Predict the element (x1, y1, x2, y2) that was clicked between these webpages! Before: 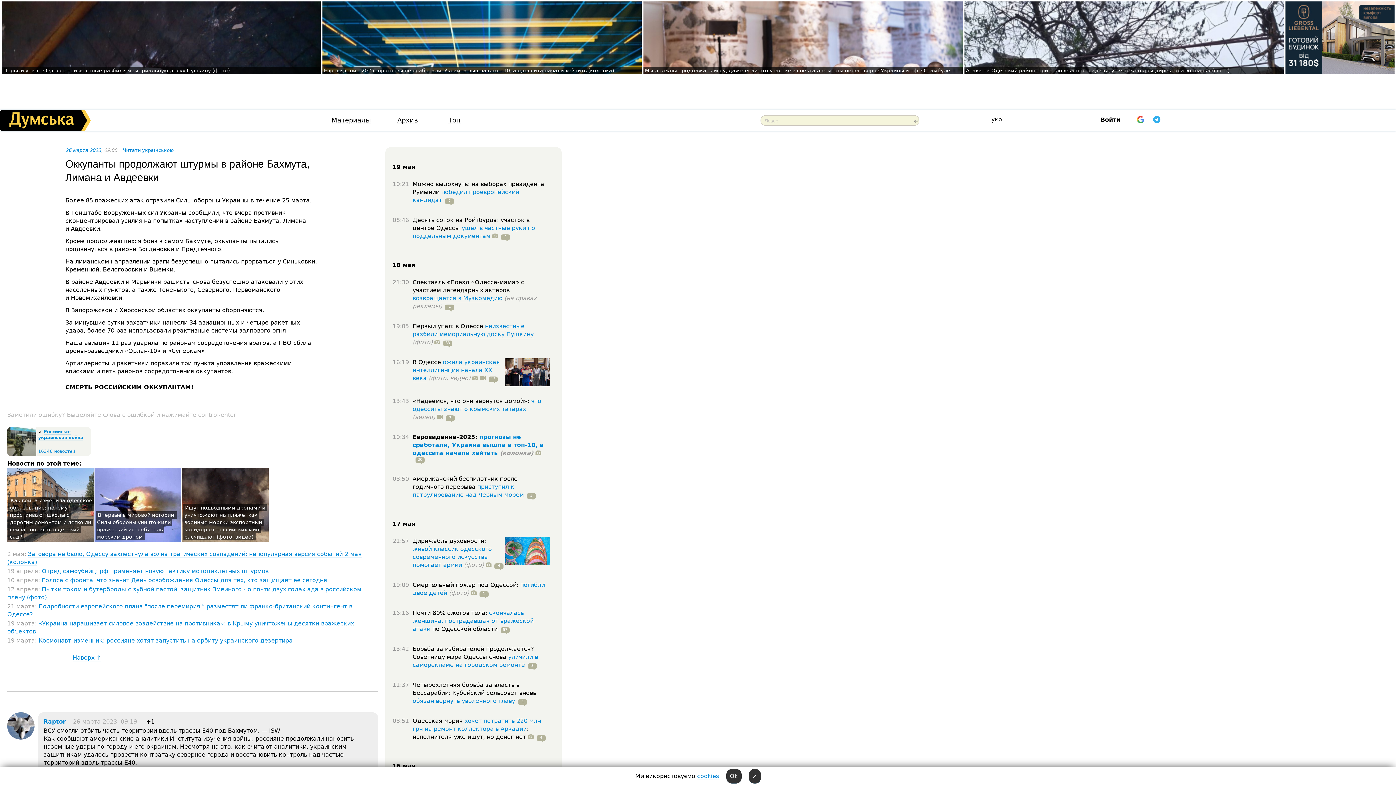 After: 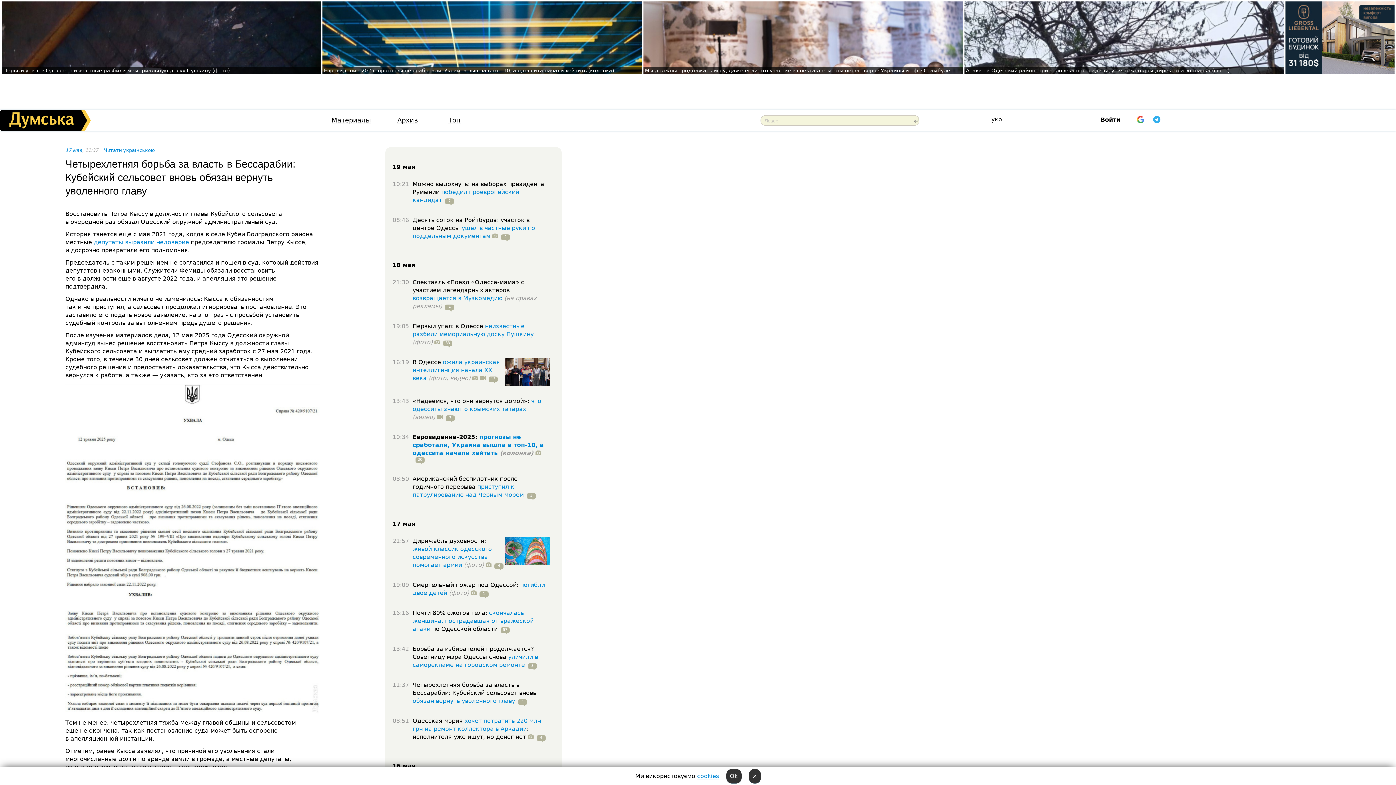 Action: bbox: (412, 697, 515, 705) label: обязан вернуть уволенного главу